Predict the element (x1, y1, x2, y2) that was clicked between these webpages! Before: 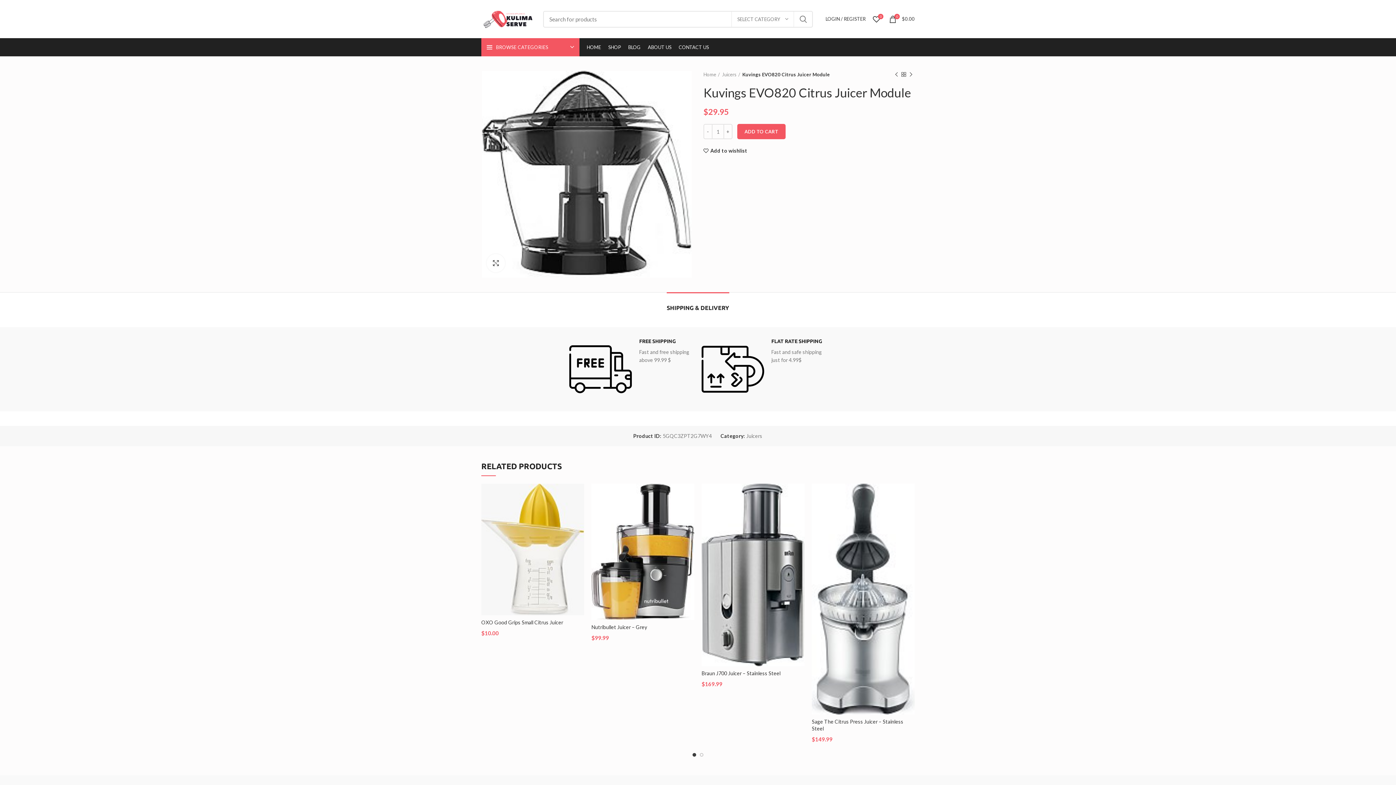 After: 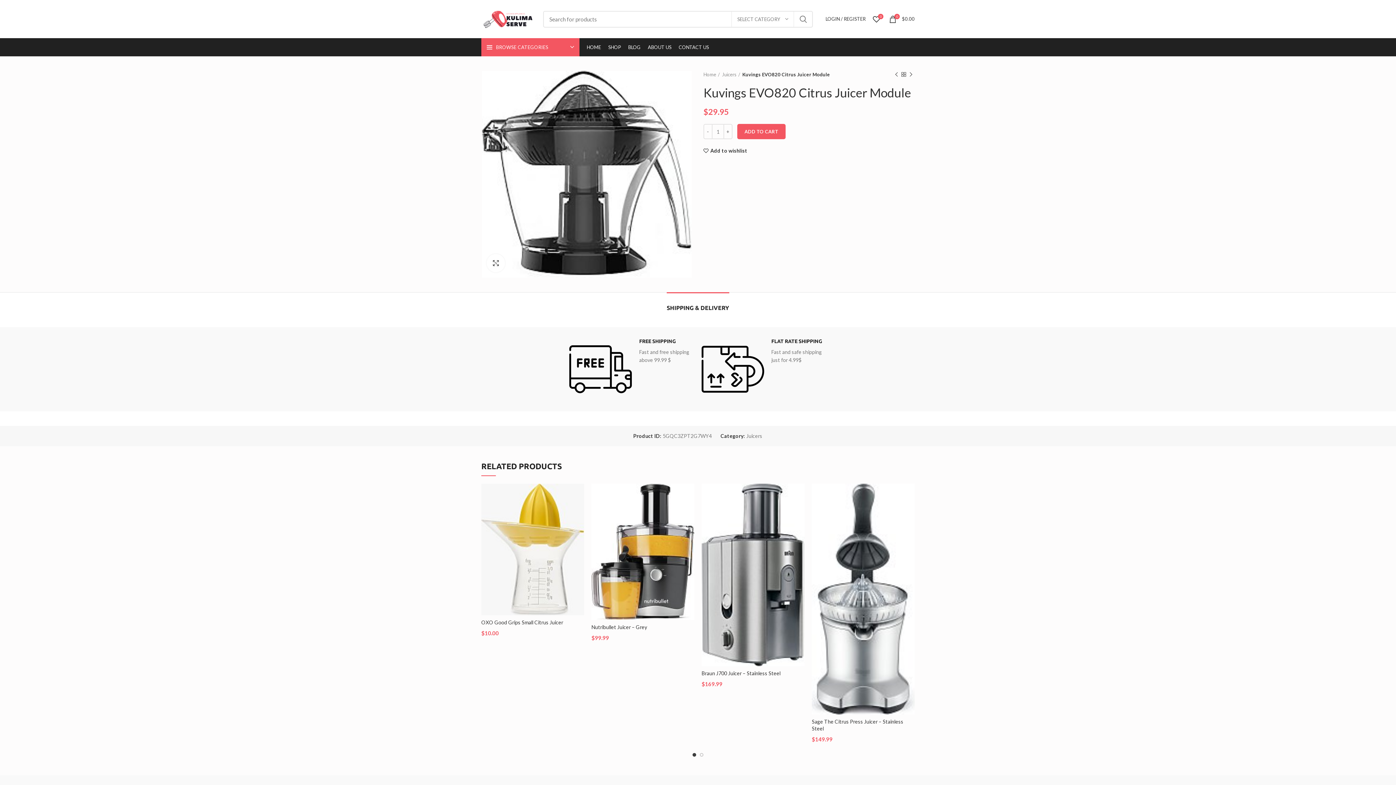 Action: label: SHIPPING & DELIVERY bbox: (666, 292, 729, 316)